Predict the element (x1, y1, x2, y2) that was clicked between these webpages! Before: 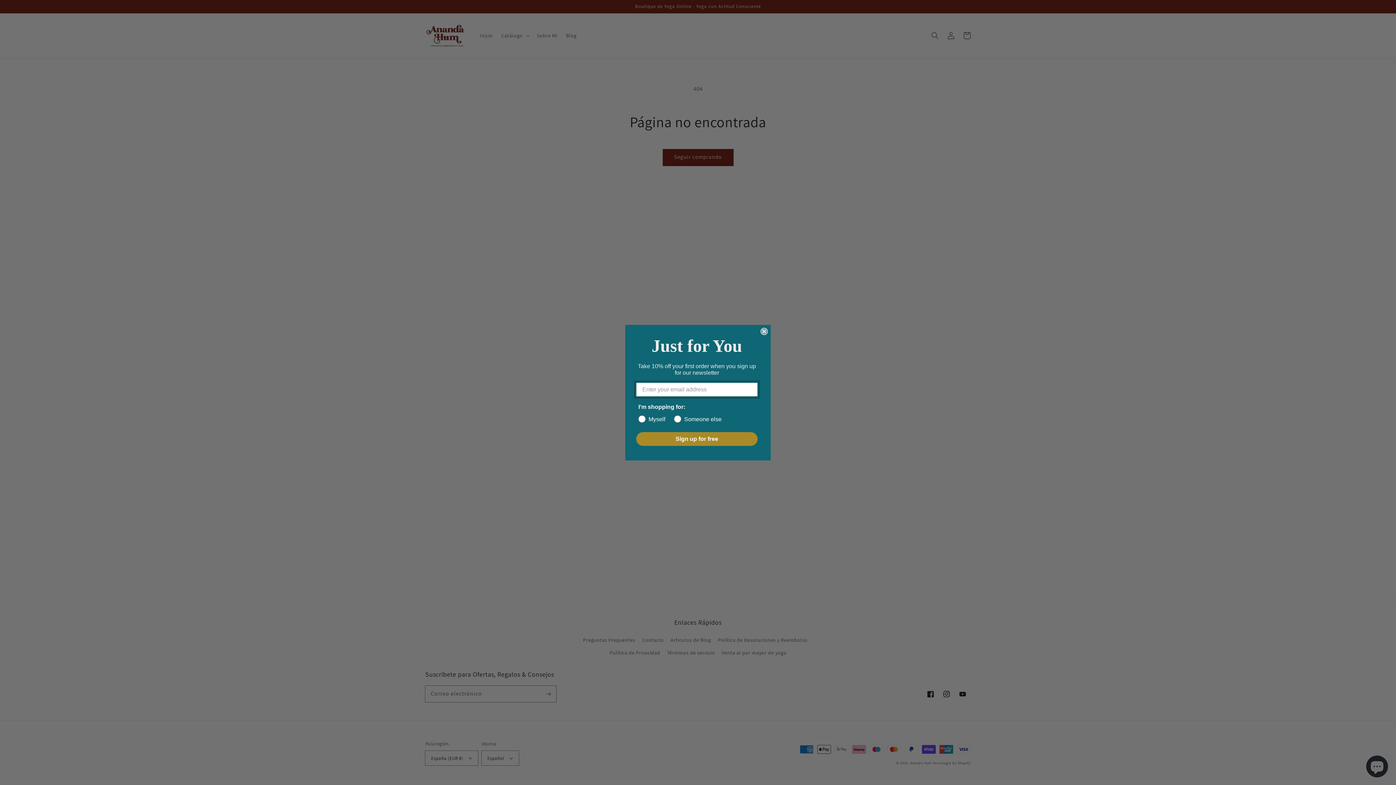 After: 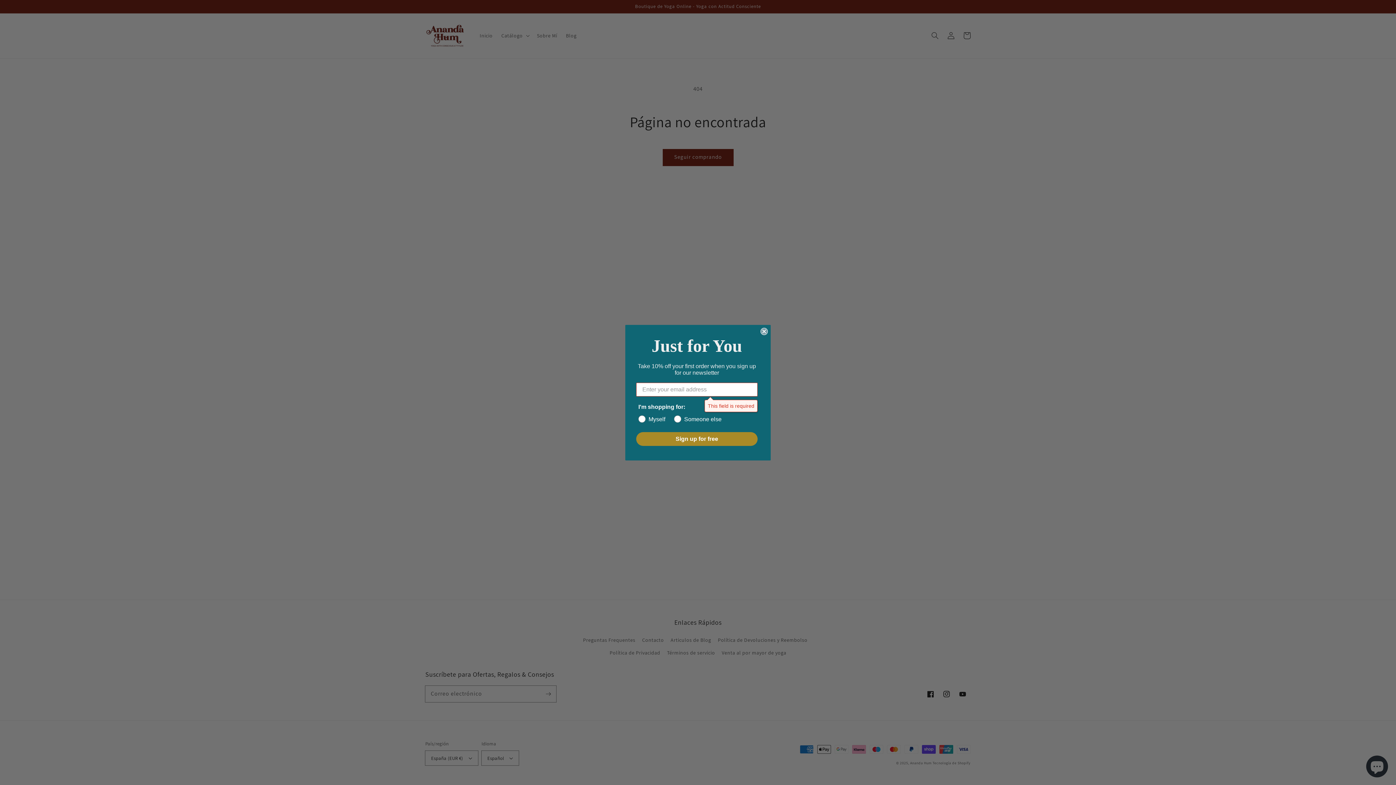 Action: label: Sign up for free bbox: (636, 432, 757, 446)